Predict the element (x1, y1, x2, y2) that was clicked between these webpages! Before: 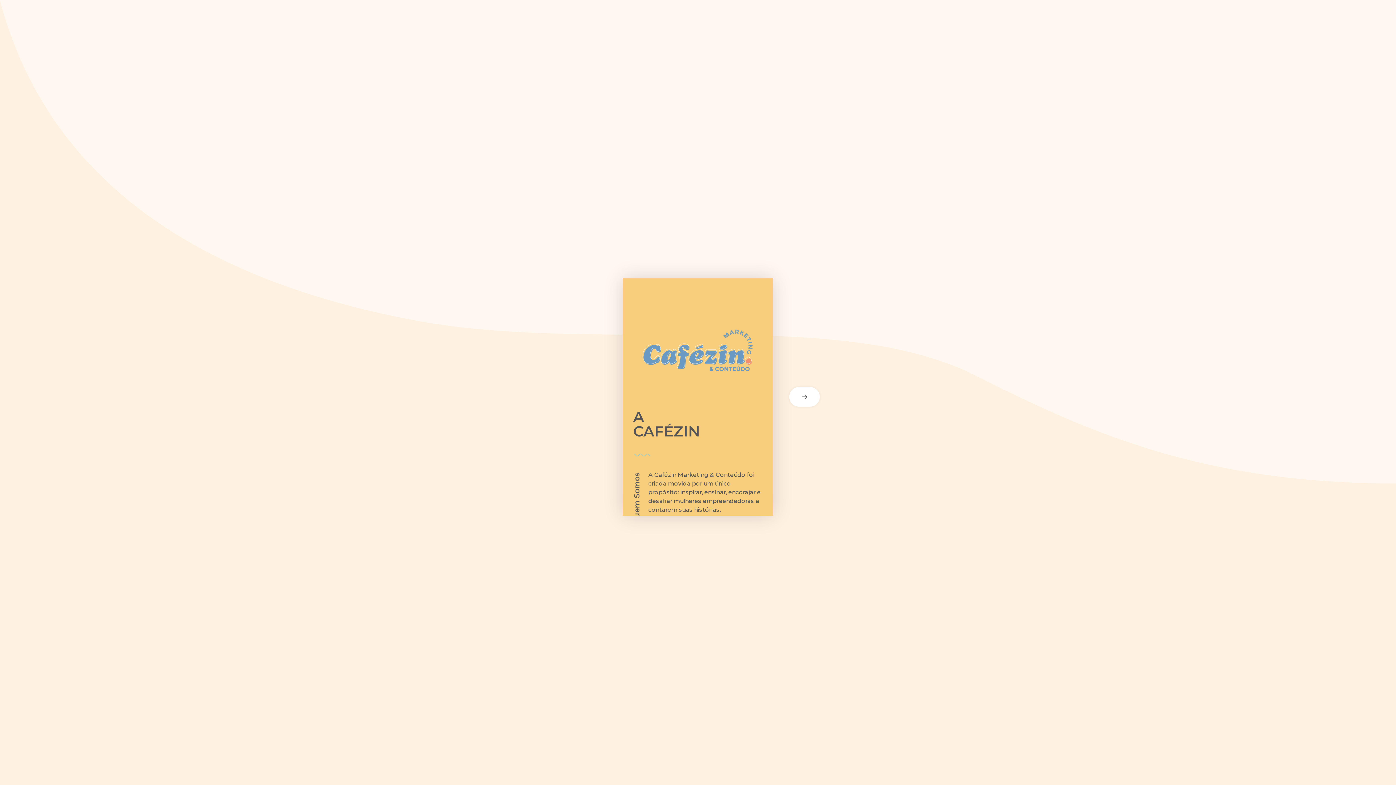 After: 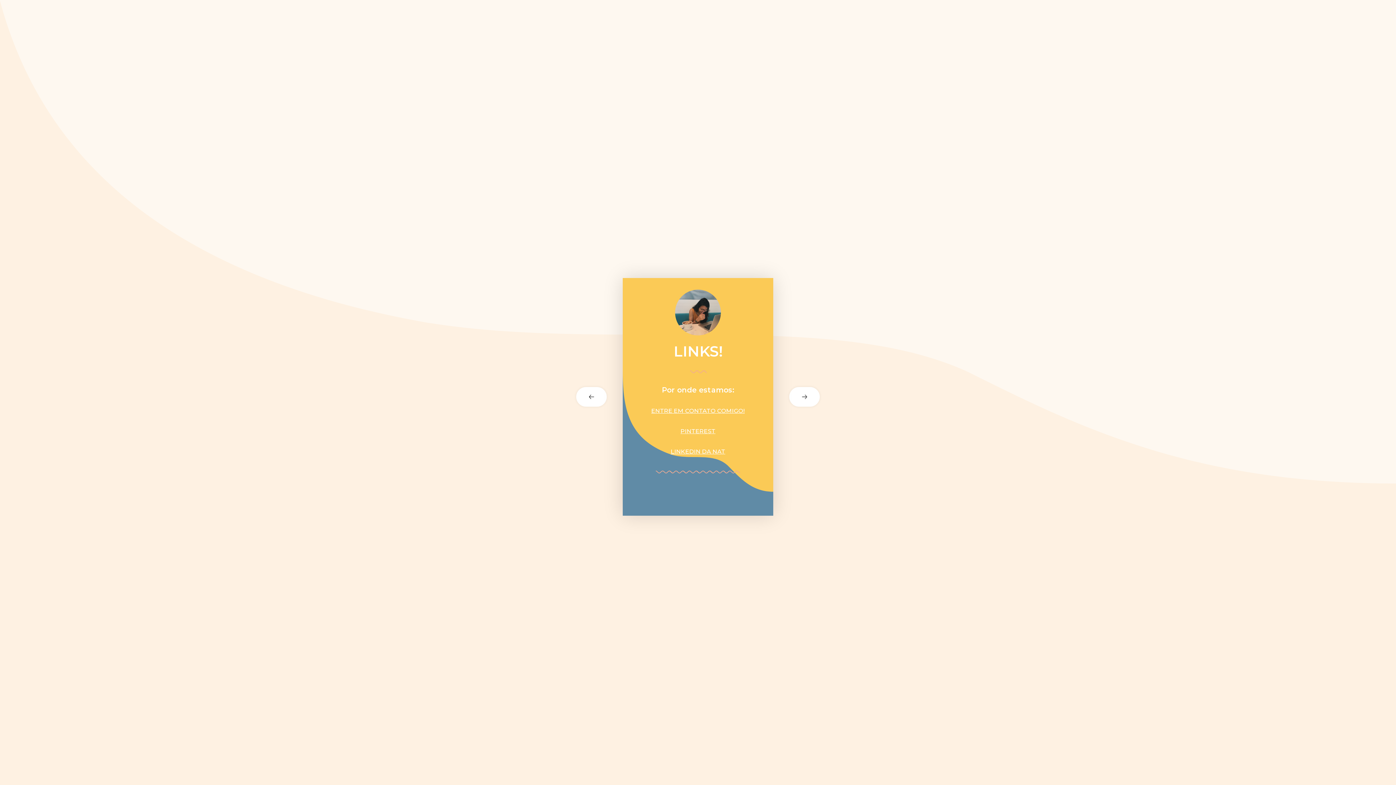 Action: label: next card bbox: (773, 387, 821, 406)